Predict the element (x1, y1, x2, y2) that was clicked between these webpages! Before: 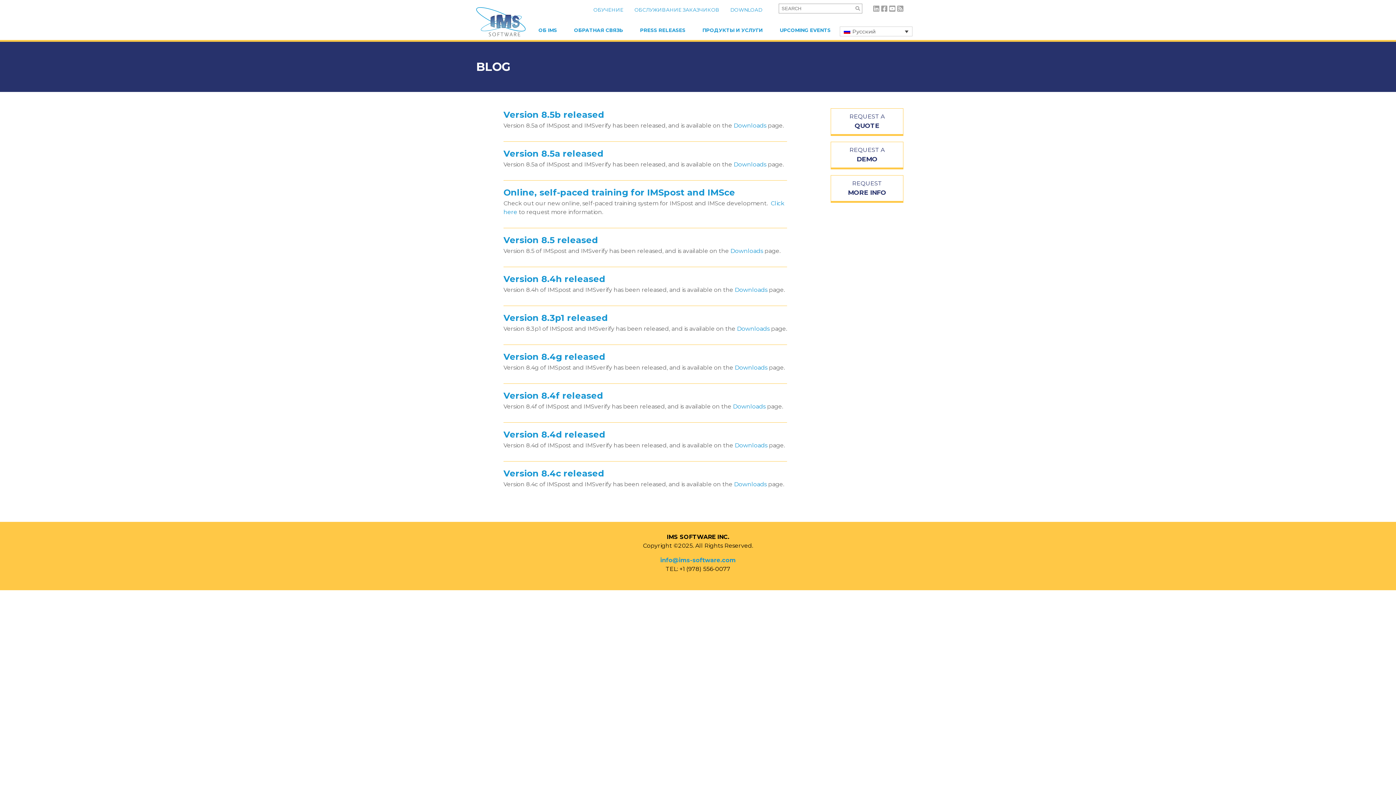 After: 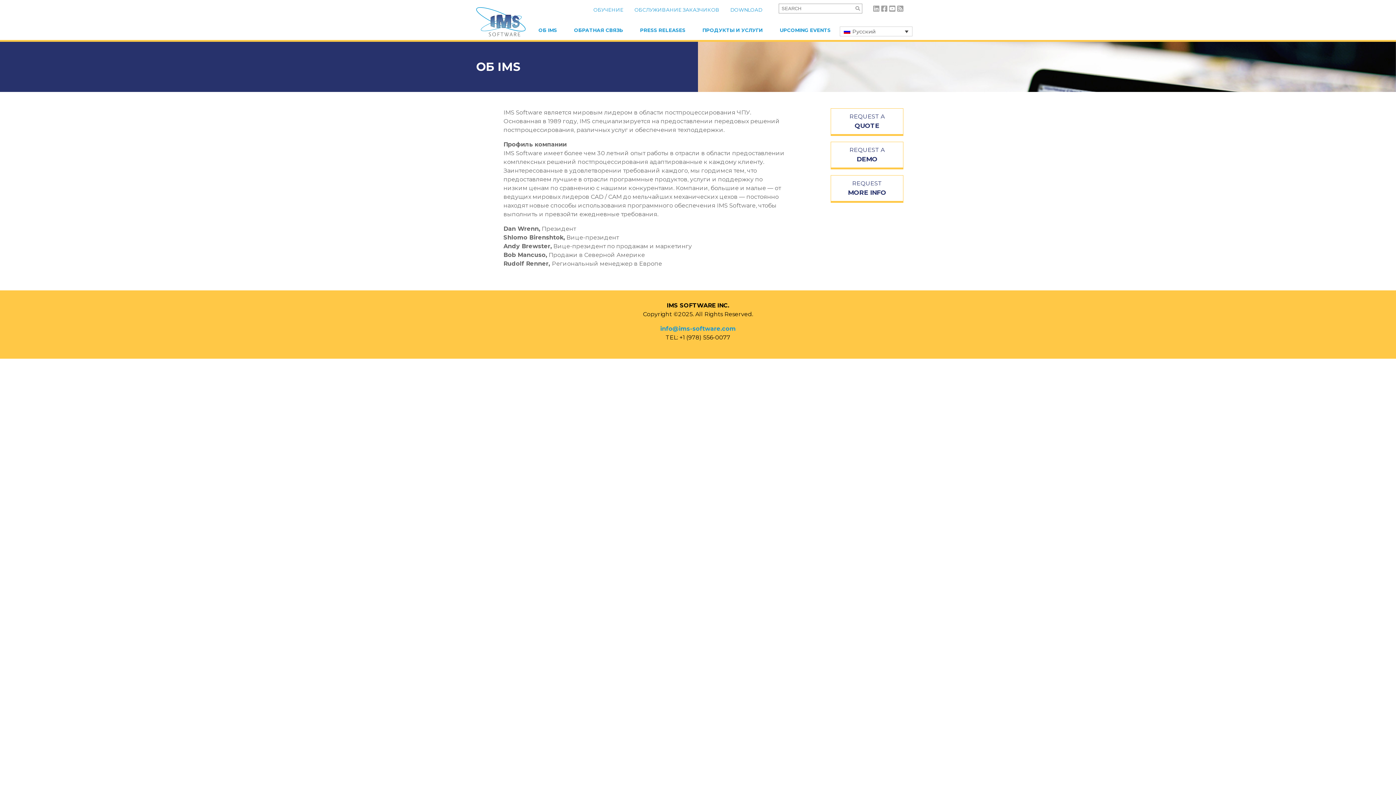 Action: bbox: (538, 27, 557, 33) label: ОБ IMS